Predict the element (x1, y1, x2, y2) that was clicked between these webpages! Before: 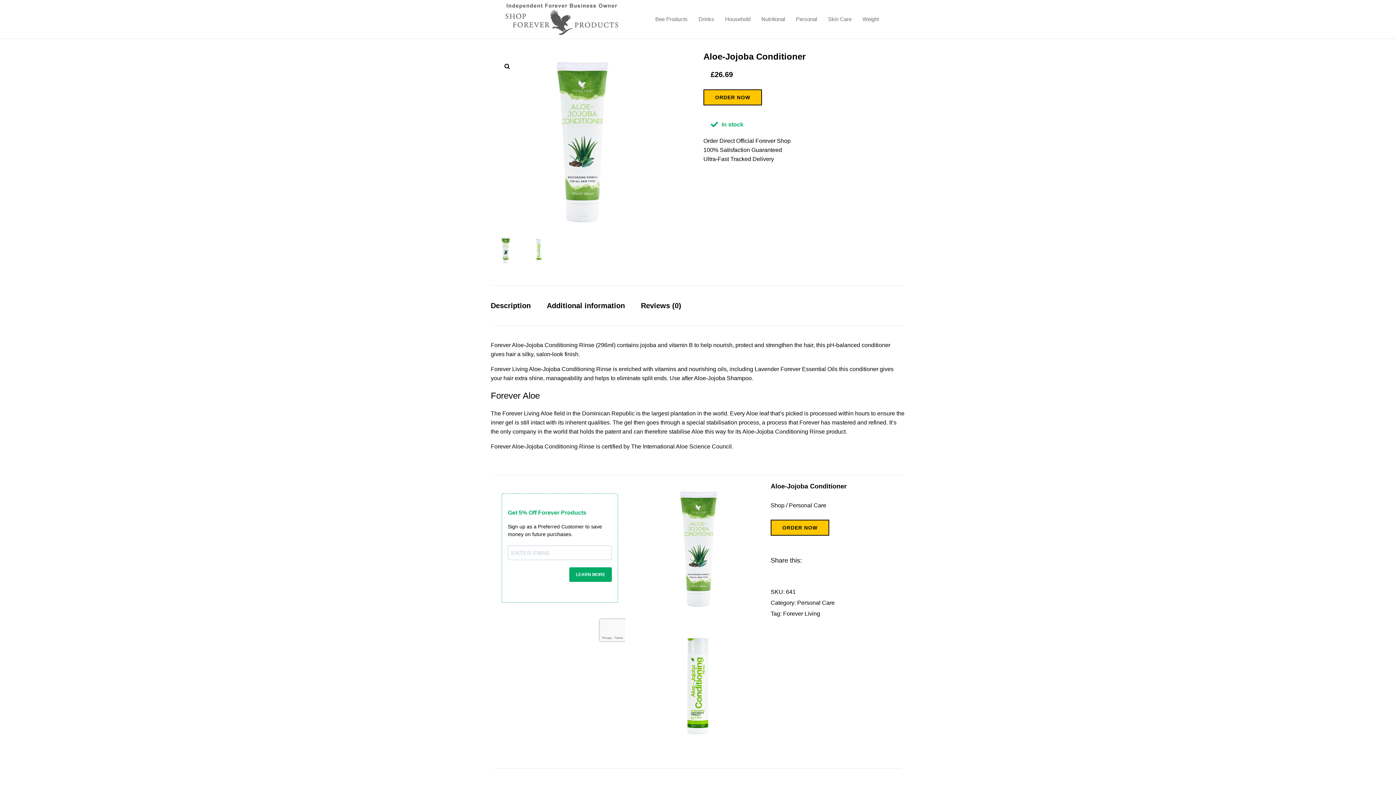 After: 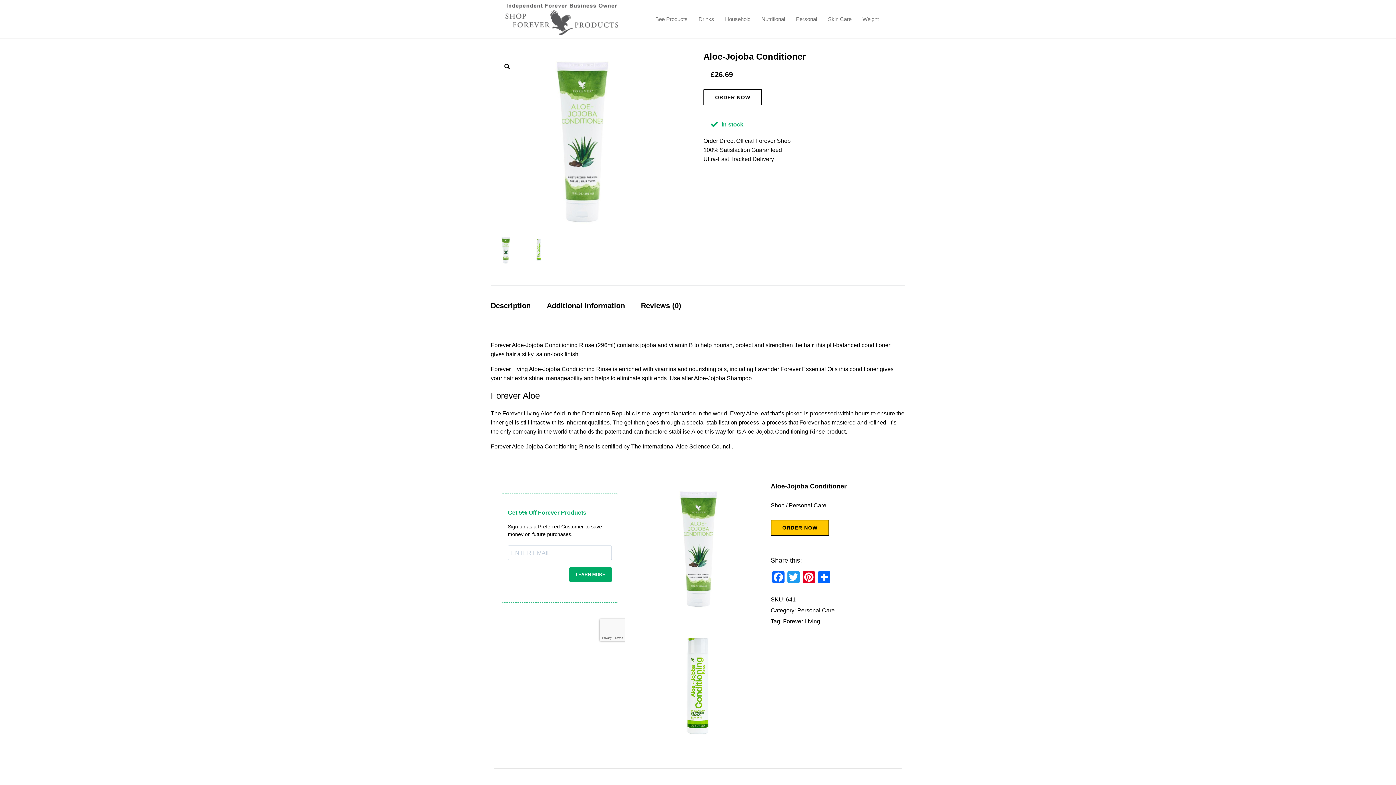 Action: label: ORDER NOW bbox: (703, 89, 762, 105)